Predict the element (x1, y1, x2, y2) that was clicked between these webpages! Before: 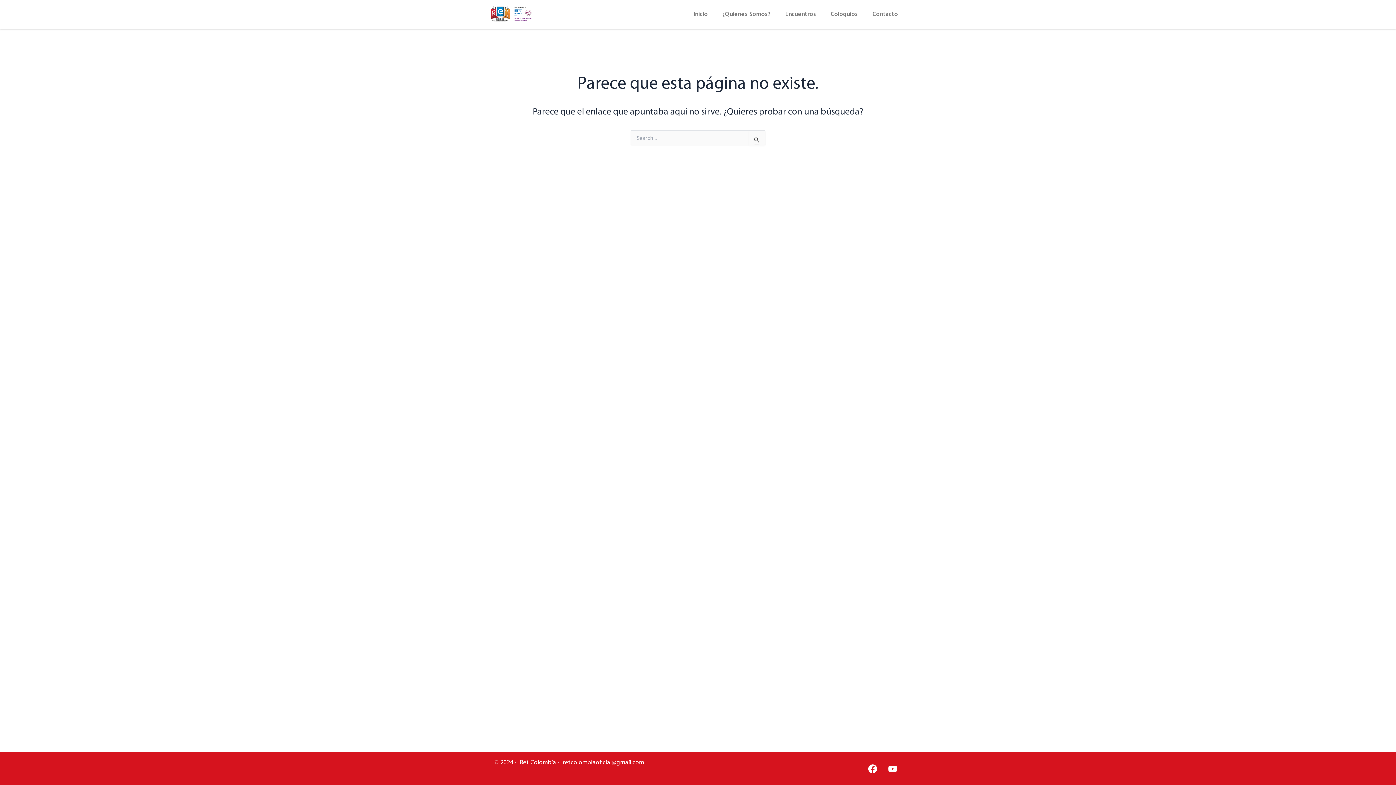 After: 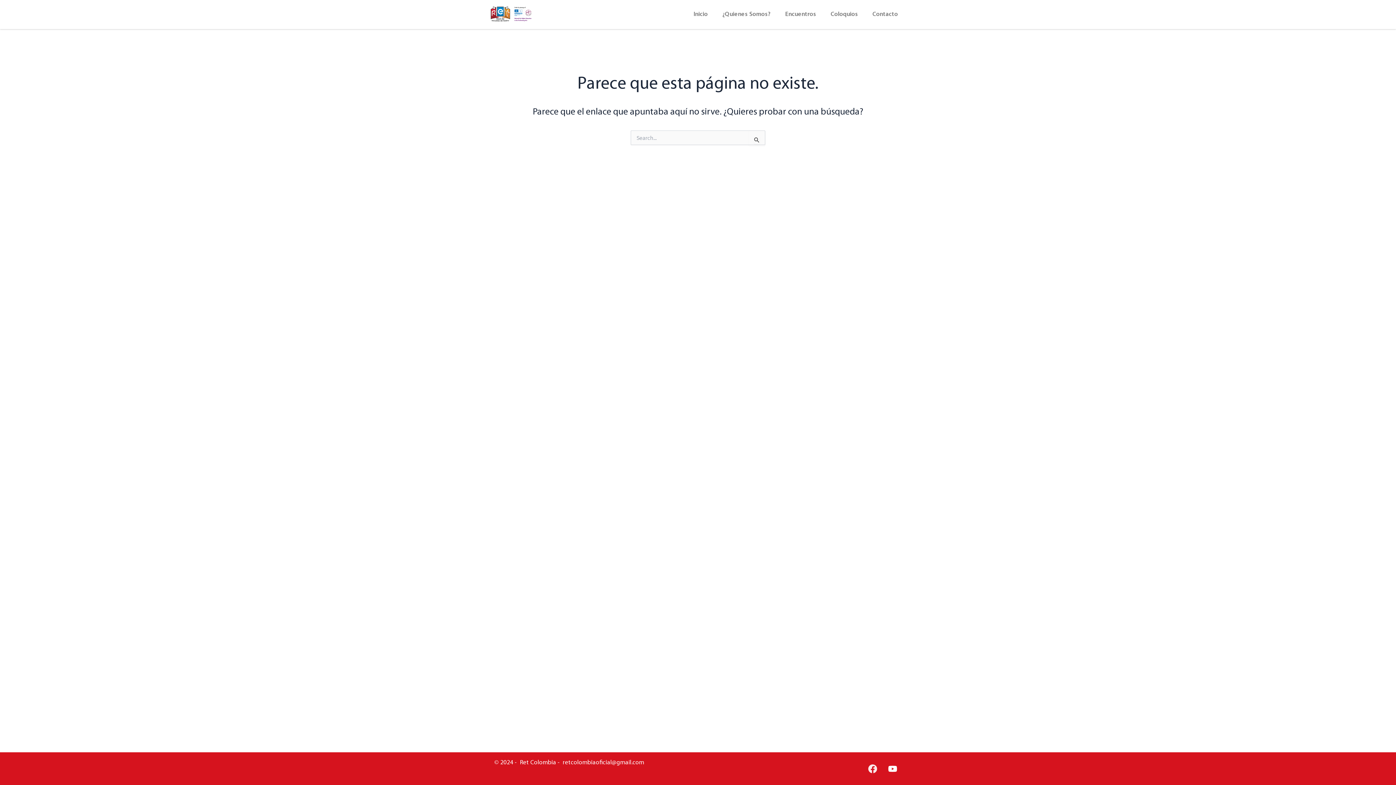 Action: label: Facebook bbox: (863, 760, 881, 778)